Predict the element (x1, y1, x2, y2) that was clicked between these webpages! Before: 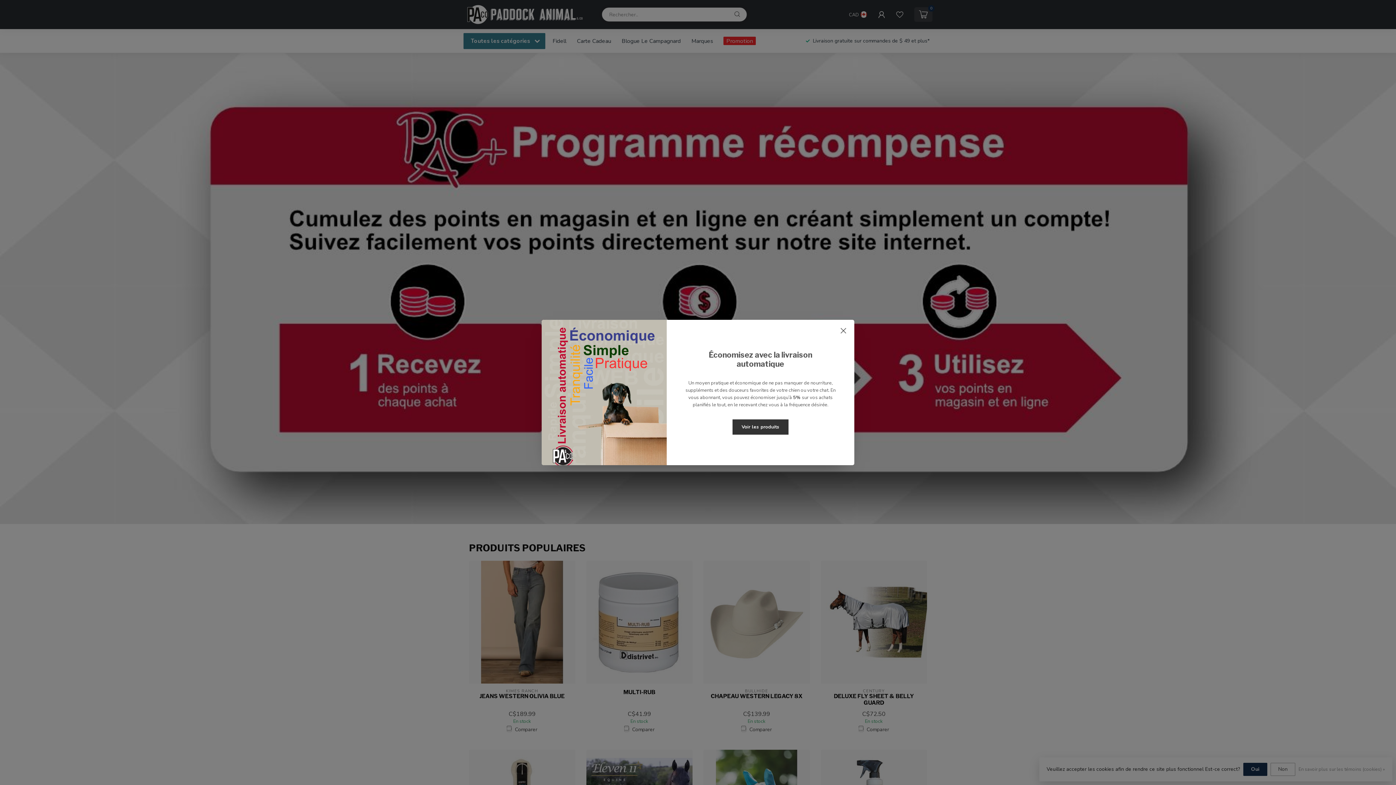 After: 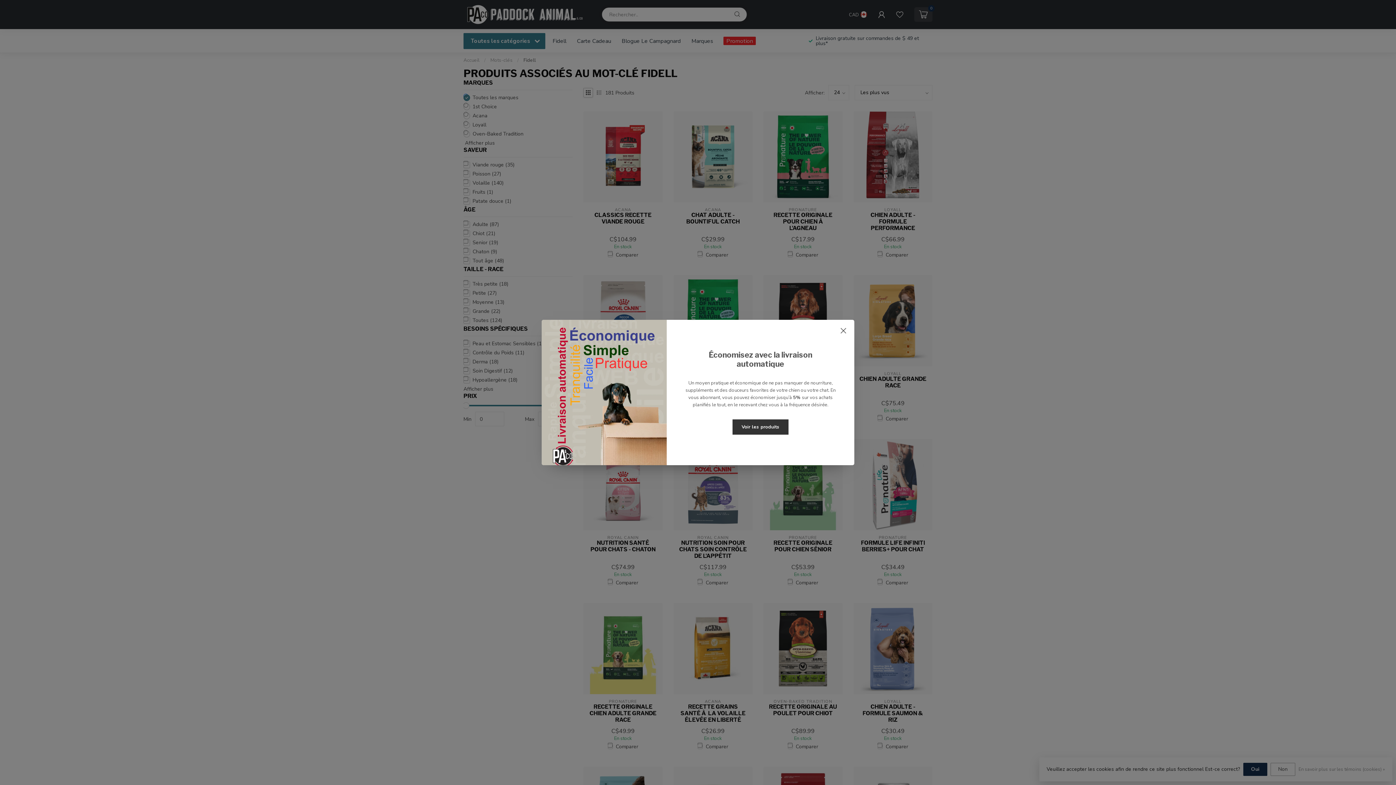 Action: label: Voir les produits bbox: (732, 419, 788, 434)